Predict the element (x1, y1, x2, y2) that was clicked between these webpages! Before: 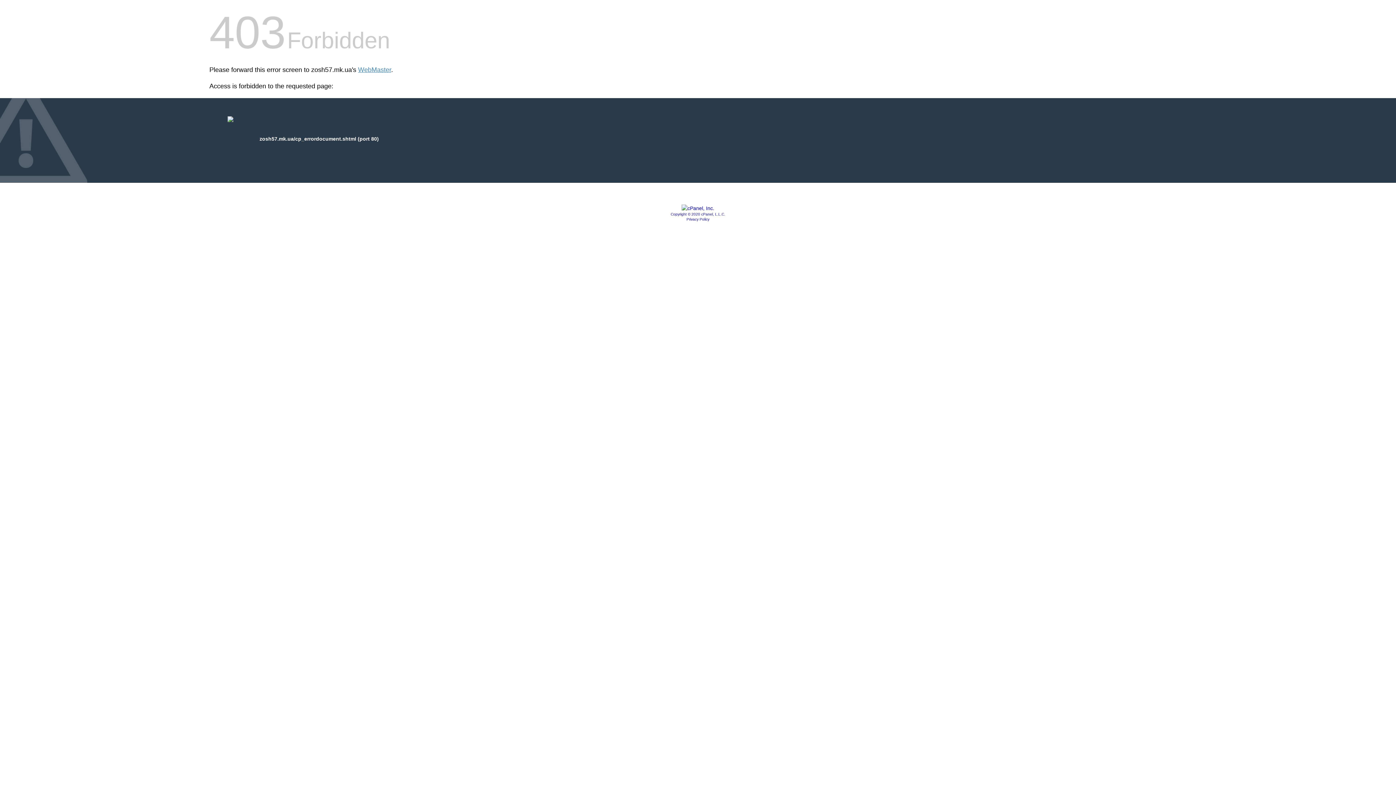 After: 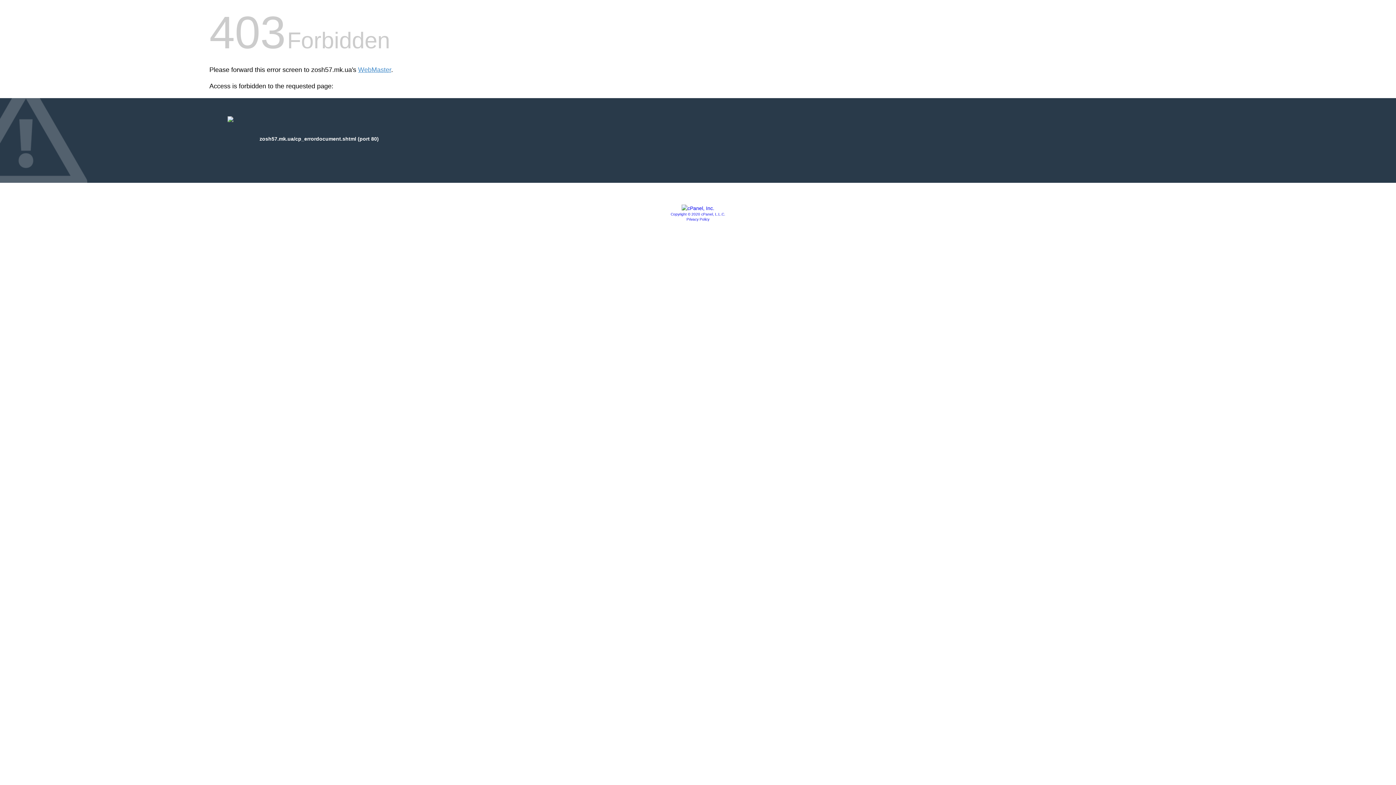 Action: bbox: (670, 212, 725, 216) label: Copyright © 2020 cPanel, L.L.C.